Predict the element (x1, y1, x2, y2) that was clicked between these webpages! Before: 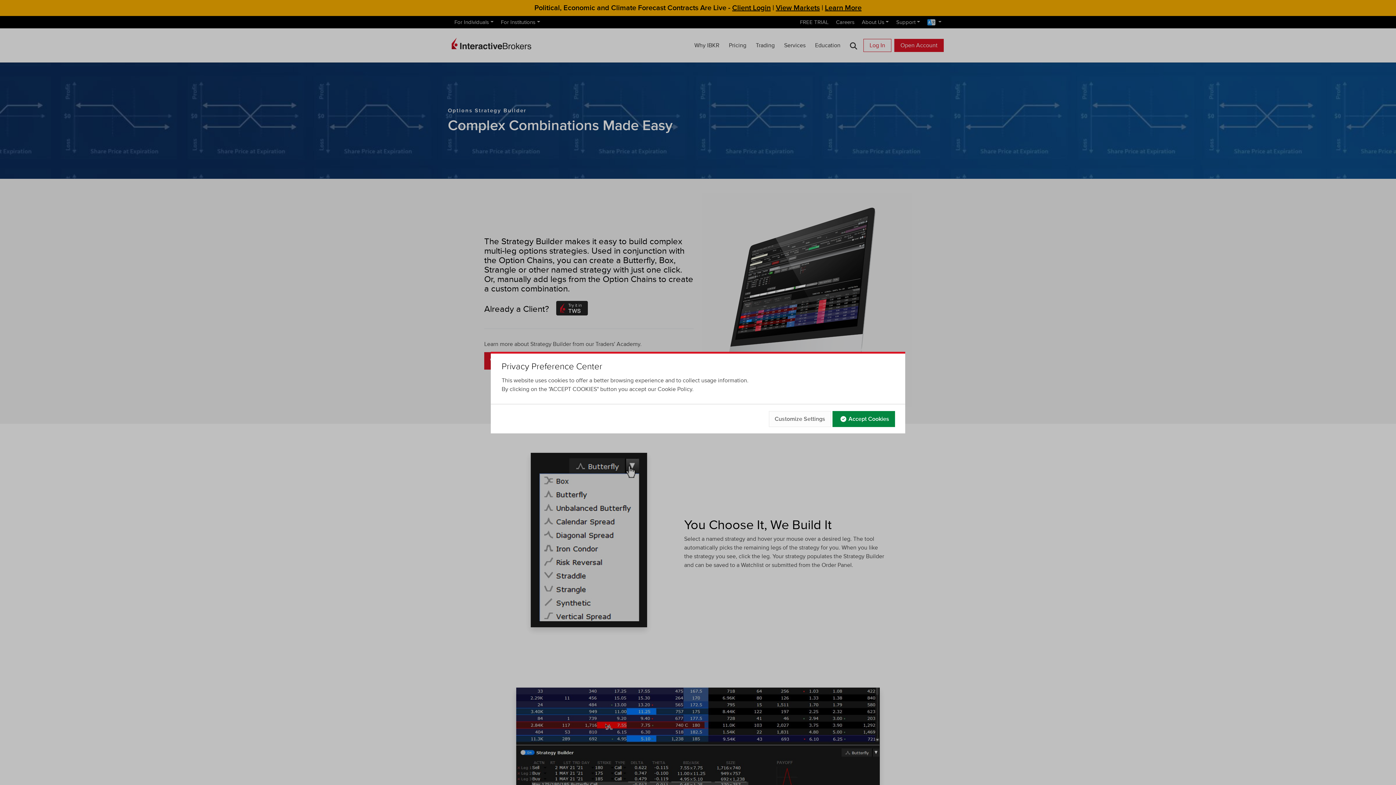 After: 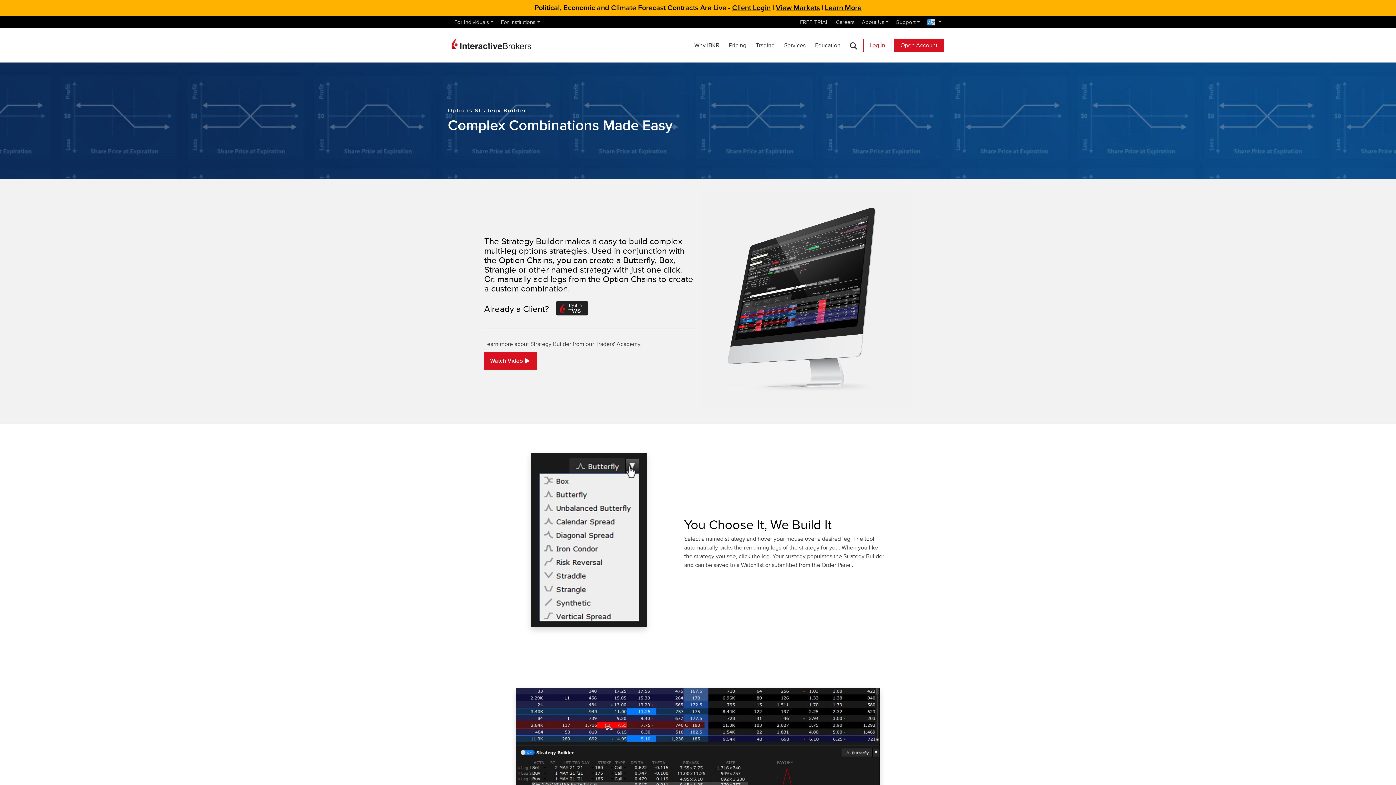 Action: bbox: (832, 411, 895, 427) label: Accept Cookies